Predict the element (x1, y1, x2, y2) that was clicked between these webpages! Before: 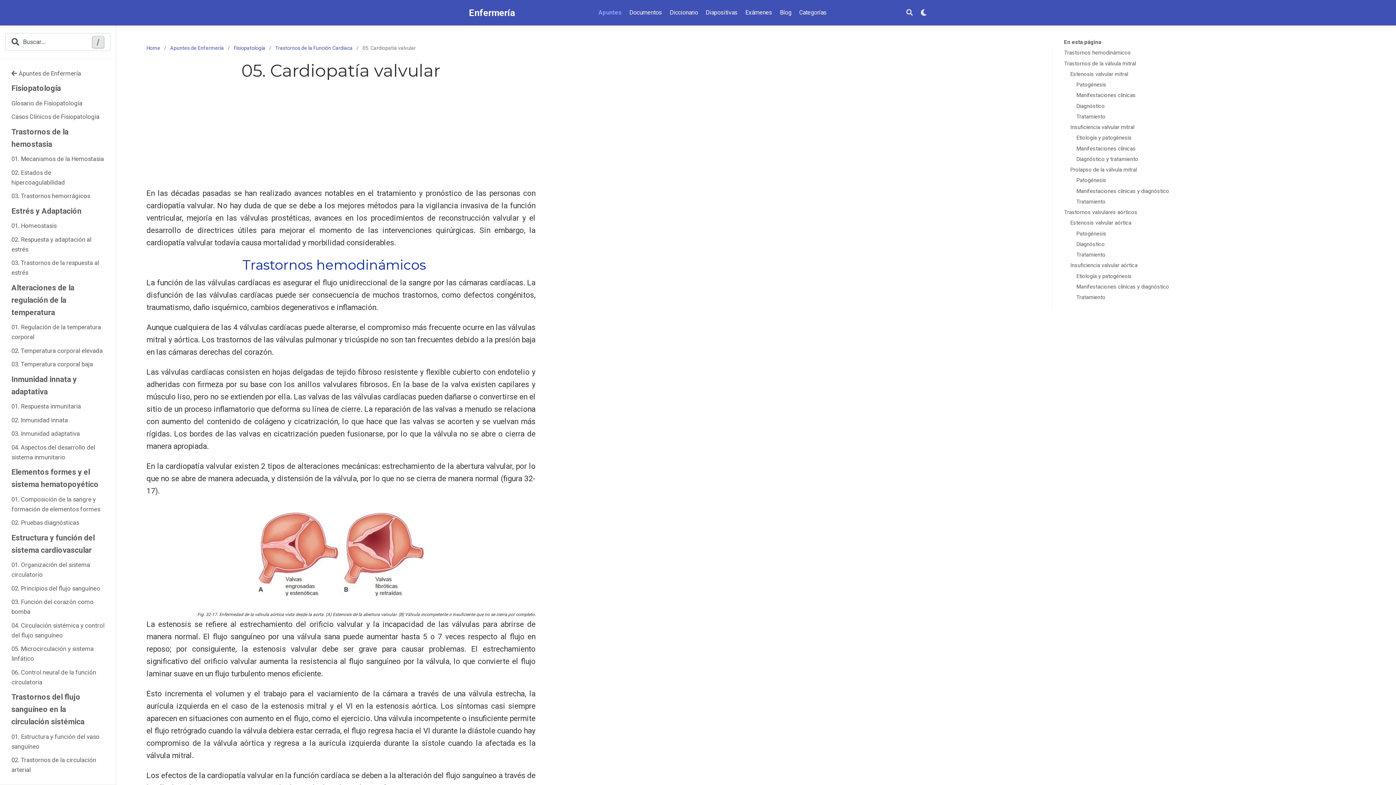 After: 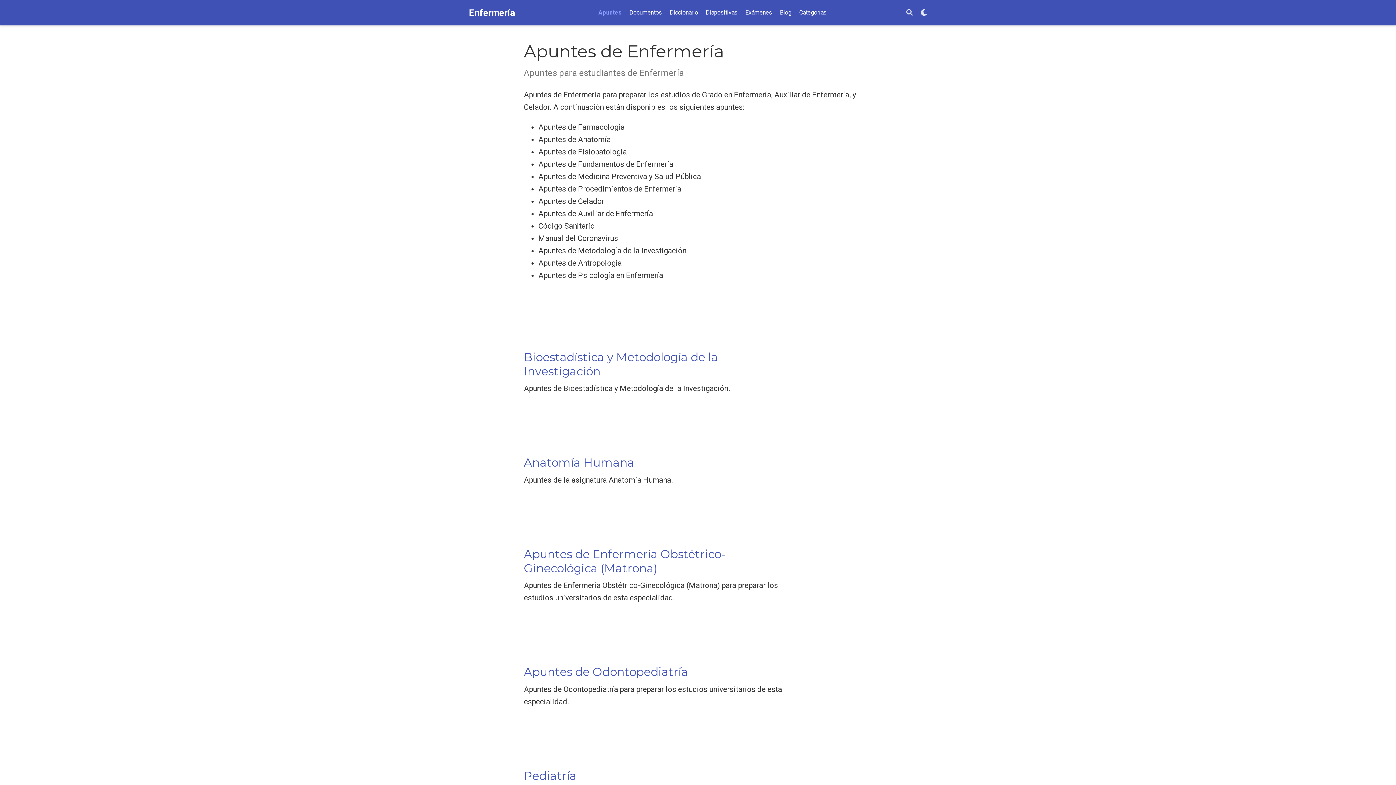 Action: label: Apuntes bbox: (594, 5, 625, 20)